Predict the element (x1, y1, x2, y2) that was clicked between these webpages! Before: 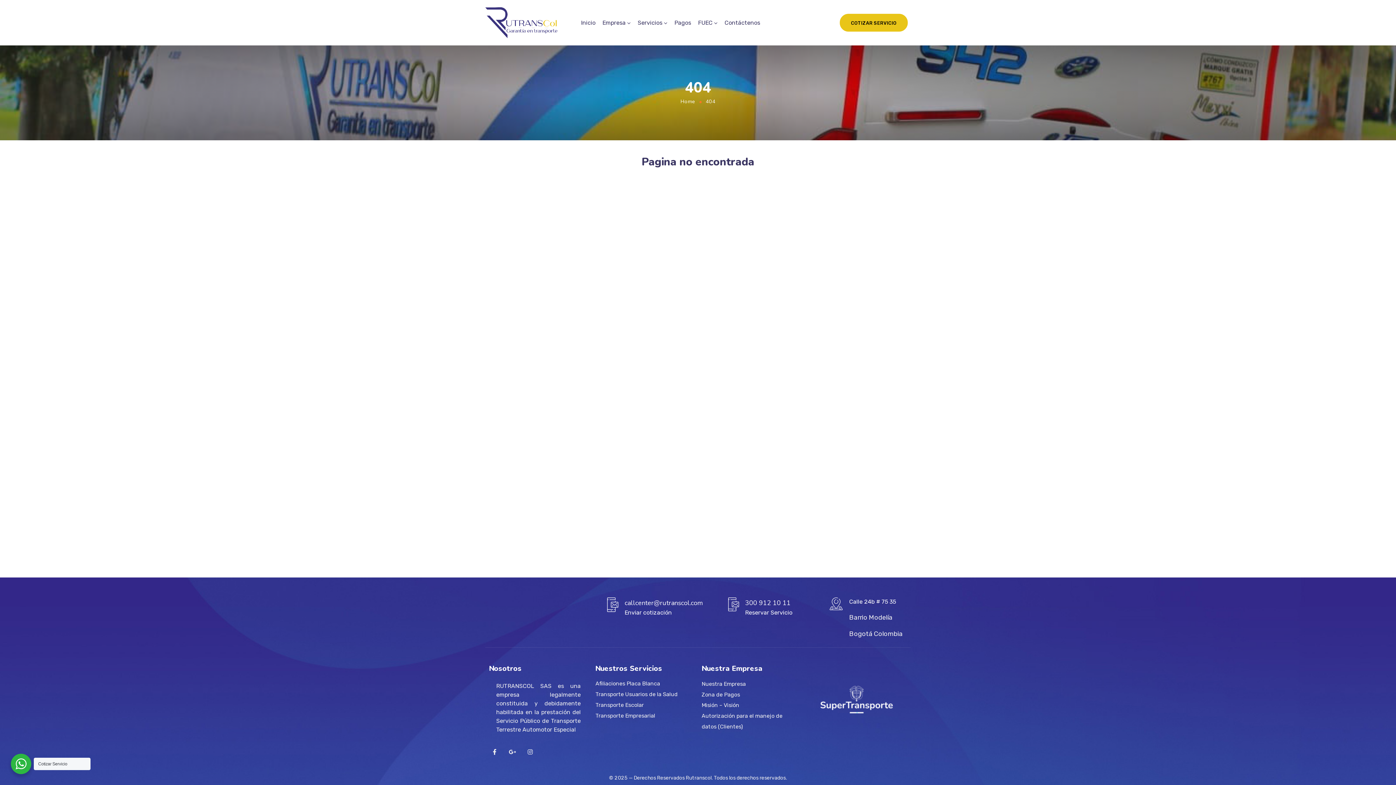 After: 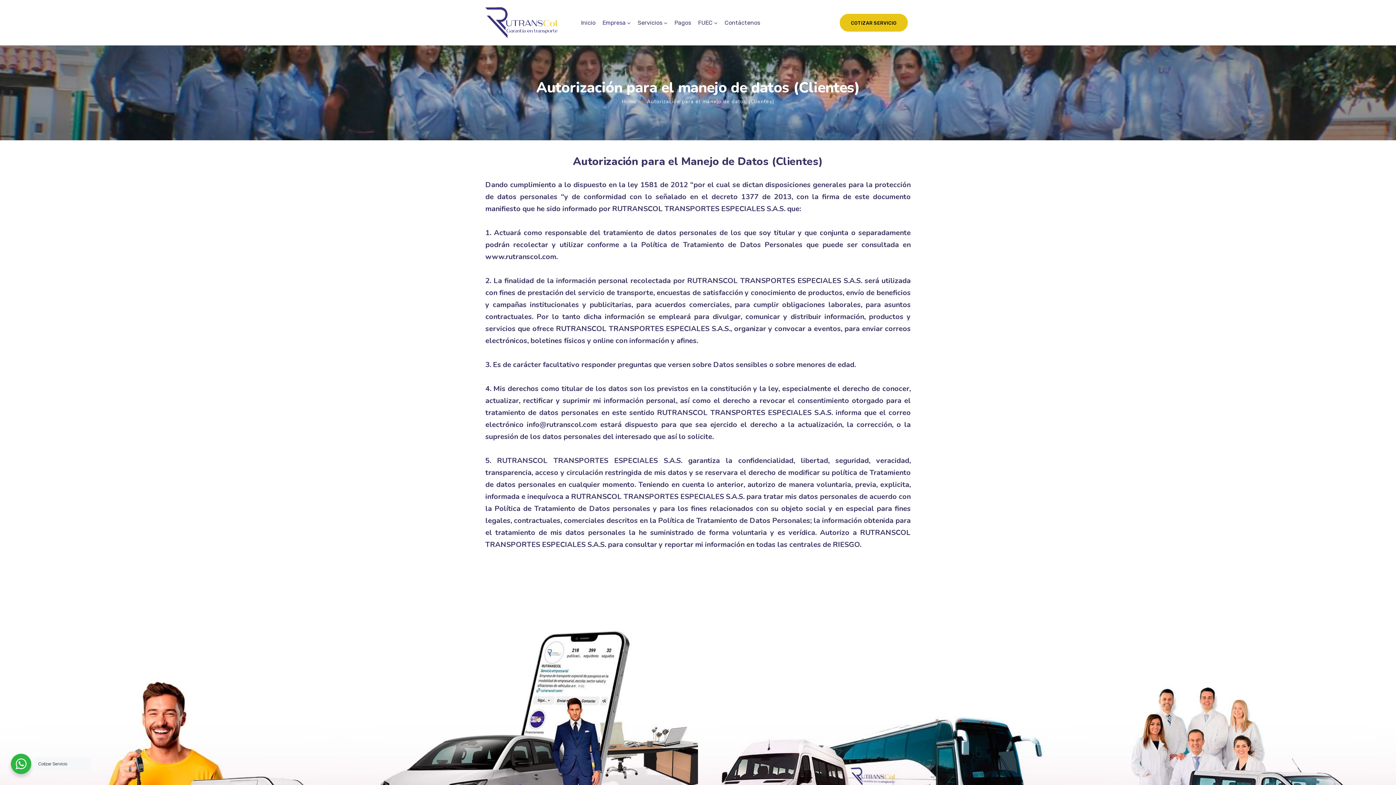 Action: bbox: (701, 710, 795, 732) label: Autorización para el manejo de datos (Clientes)